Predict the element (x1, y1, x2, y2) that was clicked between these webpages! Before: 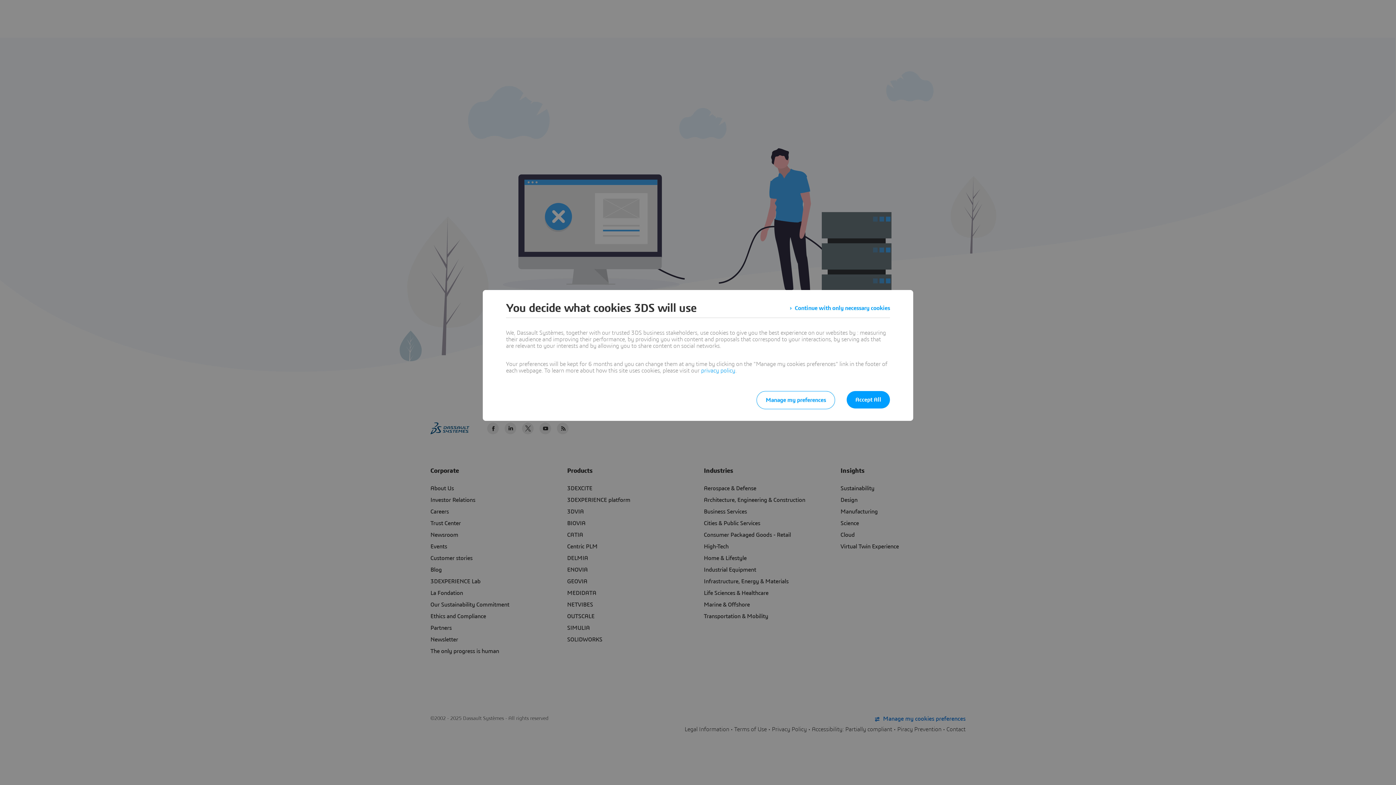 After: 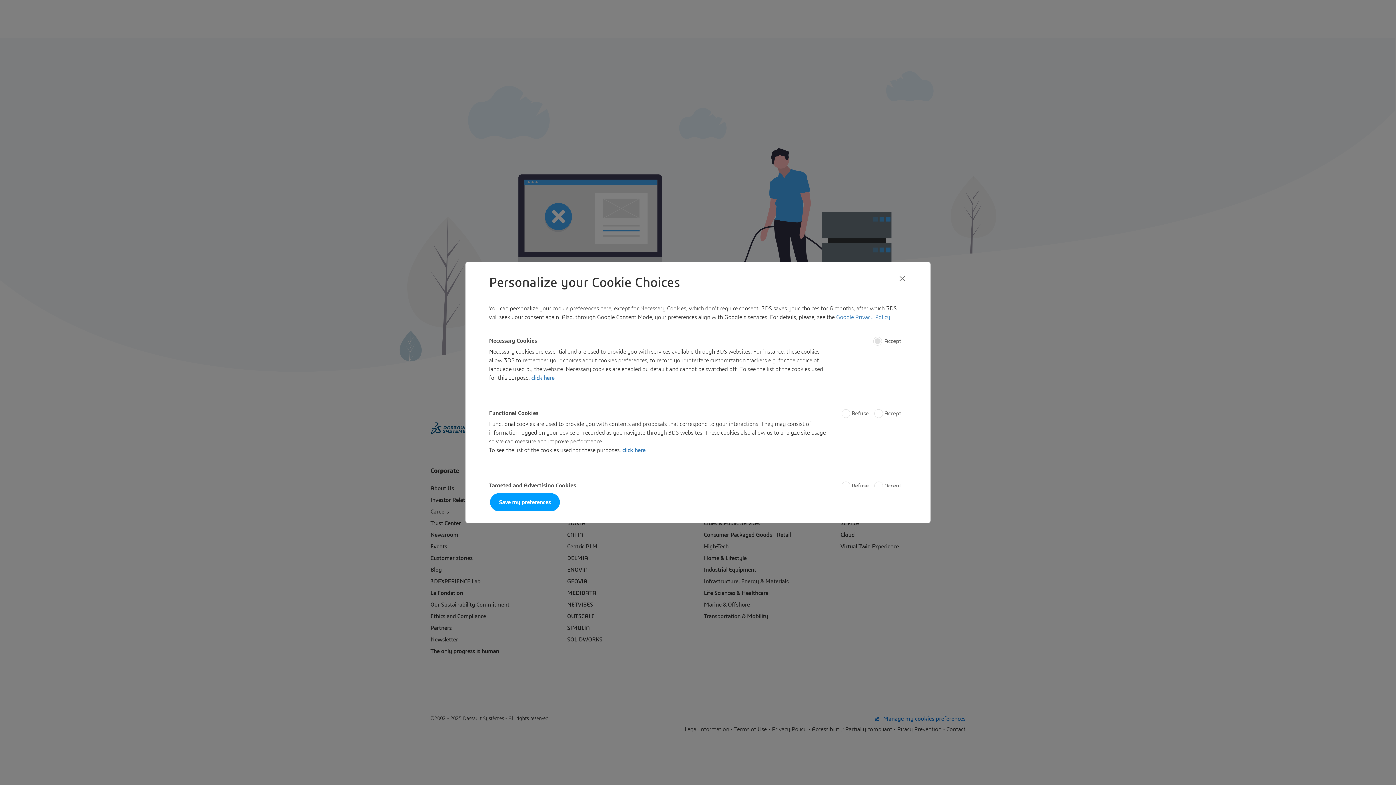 Action: label: Manage my preferences bbox: (756, 391, 835, 409)